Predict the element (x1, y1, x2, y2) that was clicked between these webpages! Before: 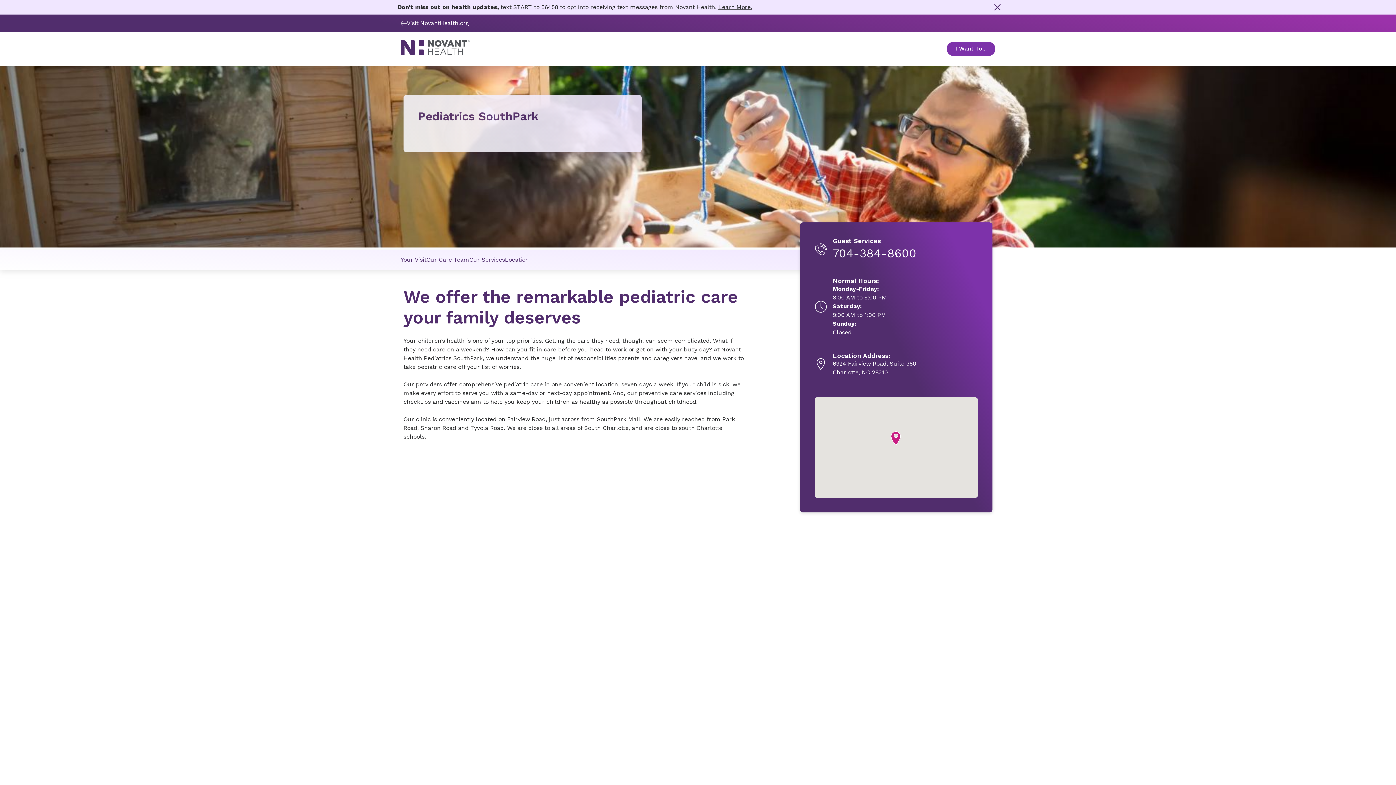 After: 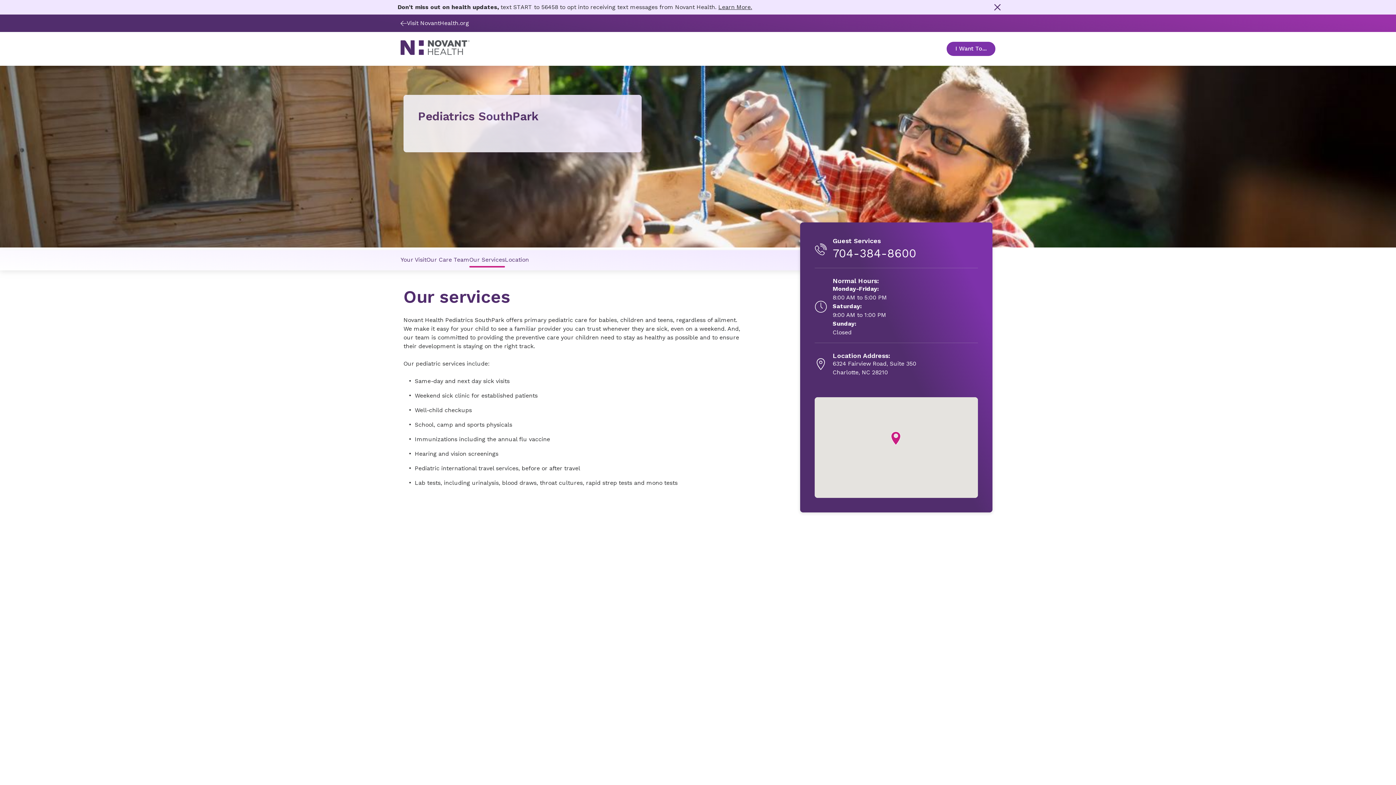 Action: bbox: (469, 247, 505, 271) label: Our Services link